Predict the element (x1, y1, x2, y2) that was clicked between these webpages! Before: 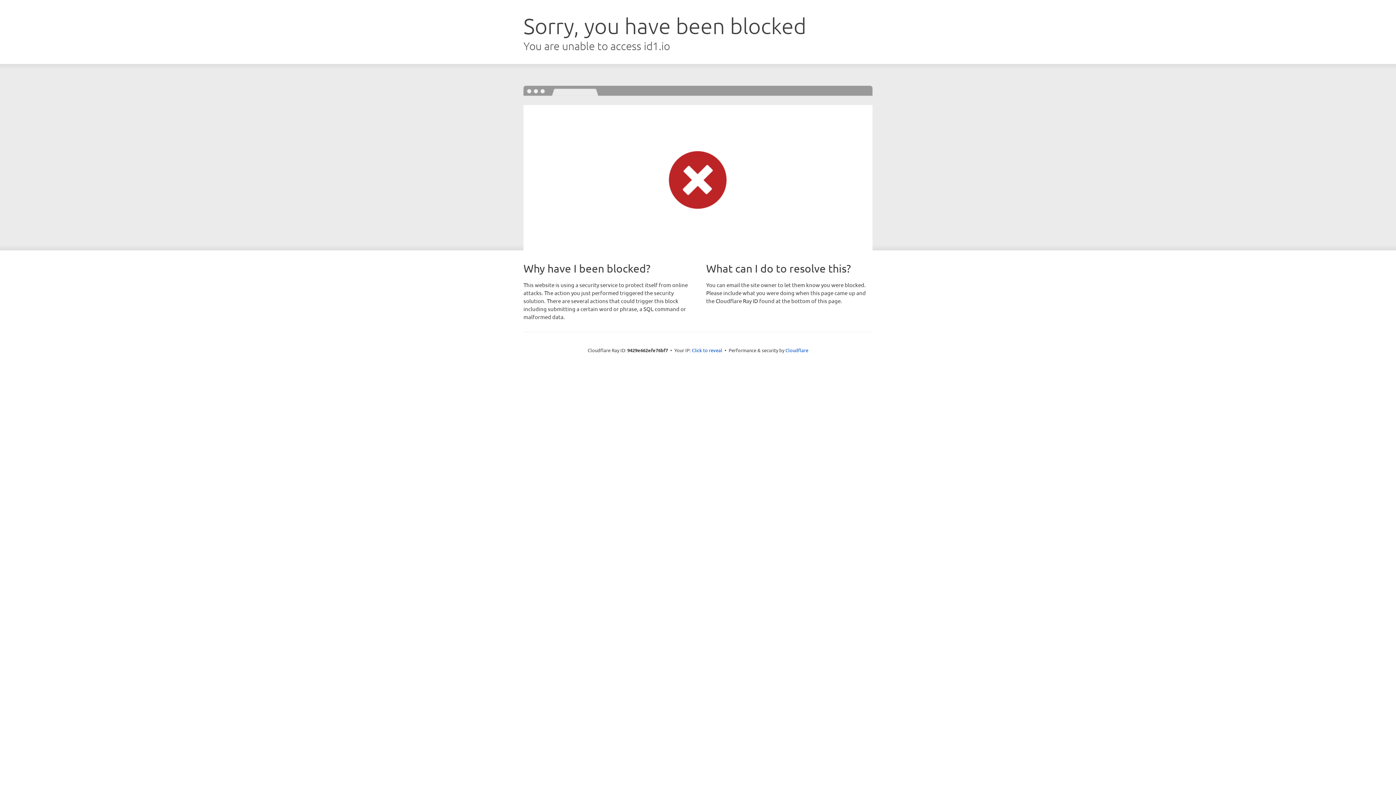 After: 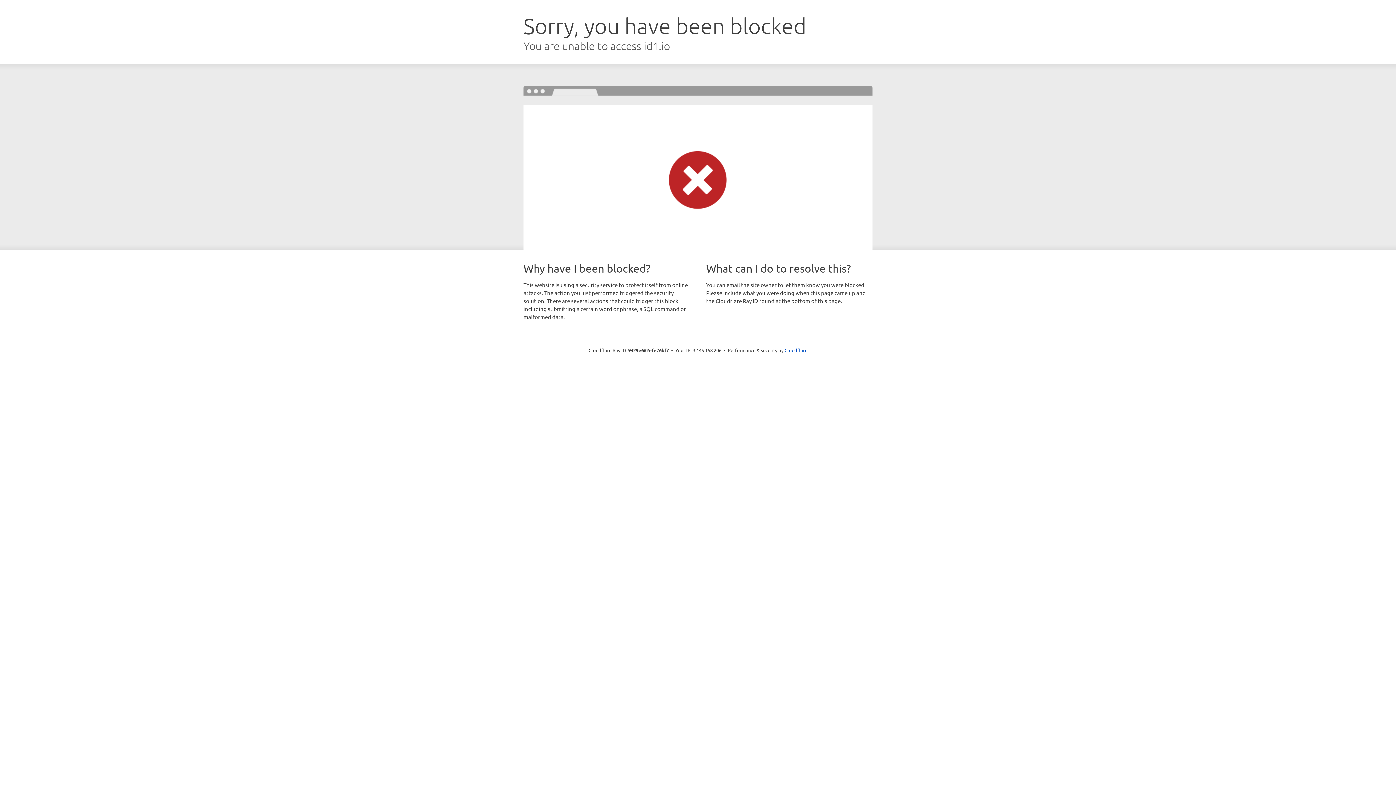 Action: label: Click to reveal bbox: (692, 346, 722, 353)